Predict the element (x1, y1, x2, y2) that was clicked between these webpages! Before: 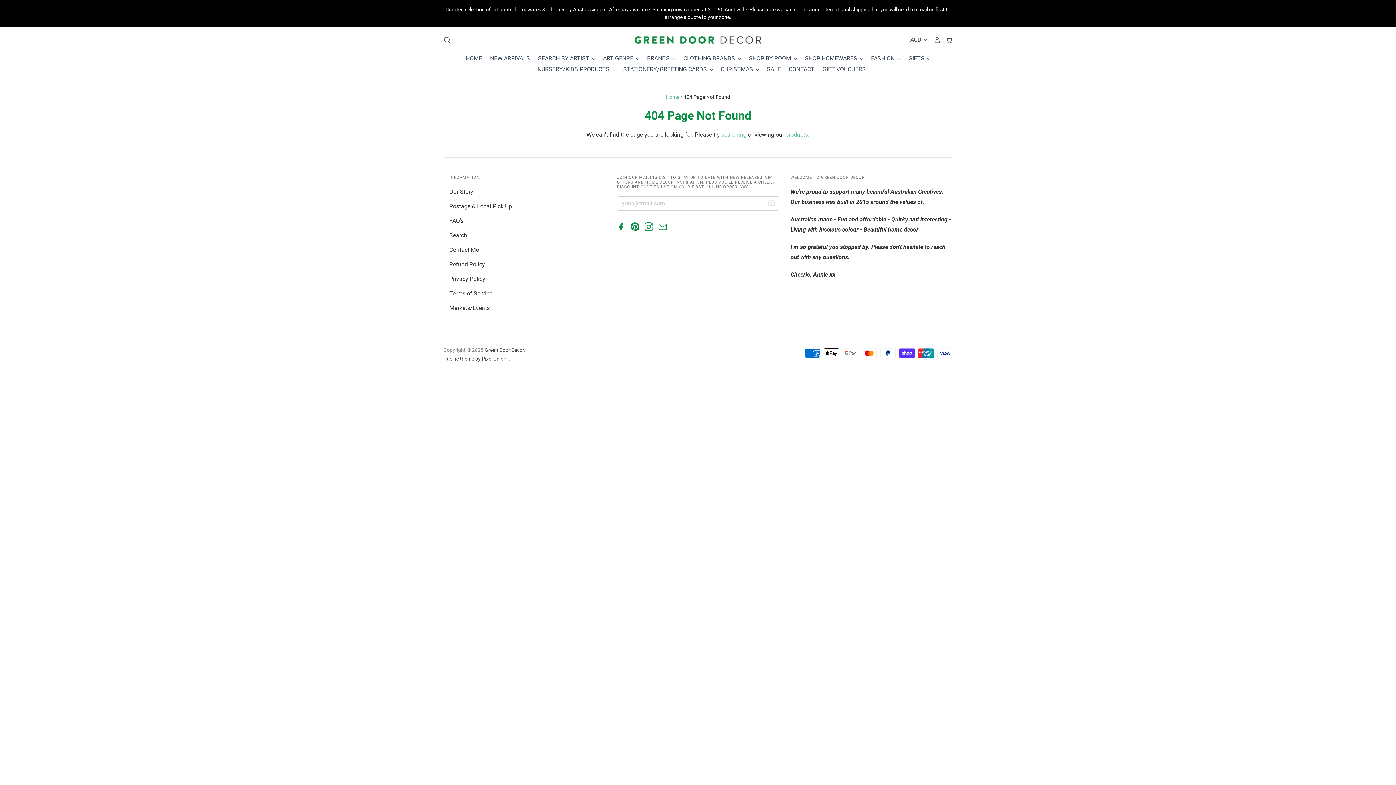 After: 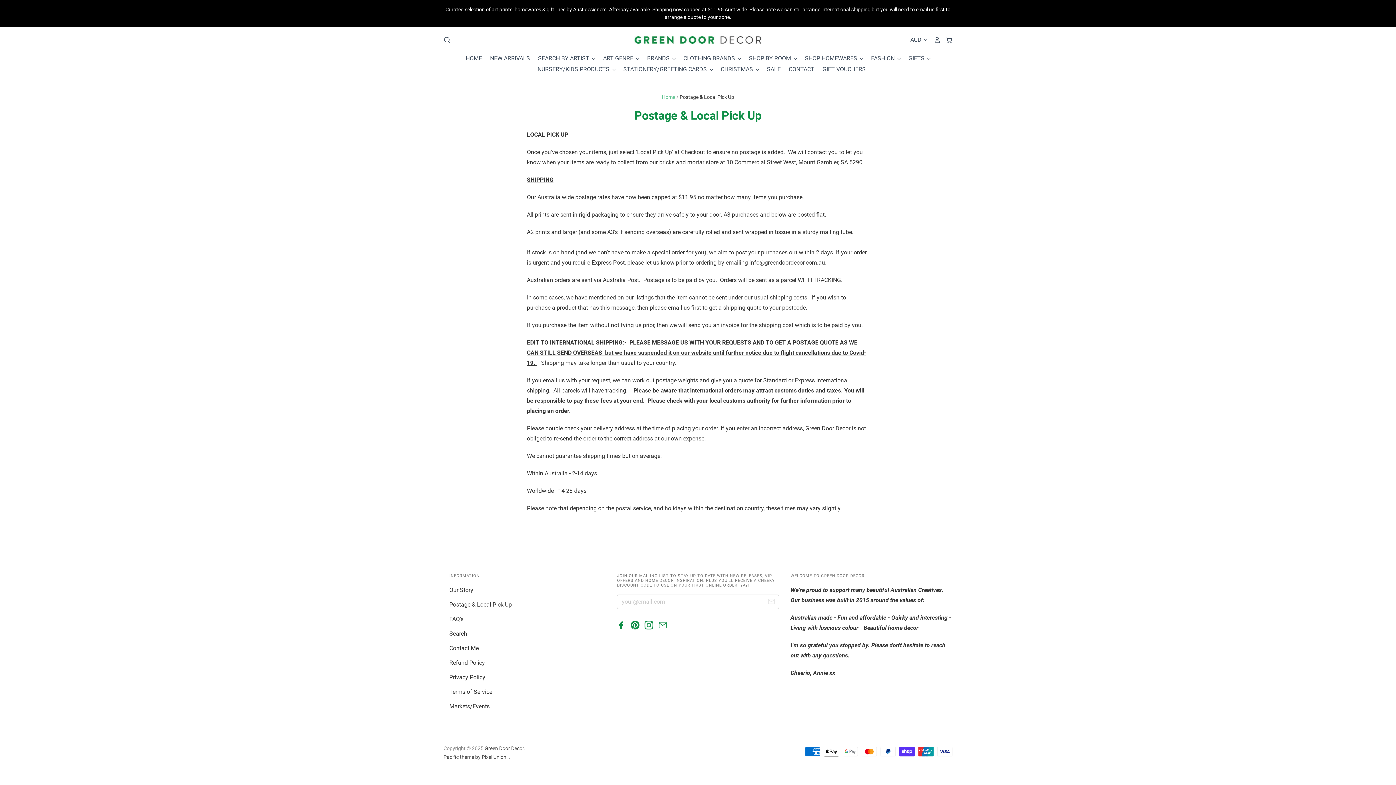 Action: label: Postage & Local Pick Up bbox: (449, 202, 512, 209)